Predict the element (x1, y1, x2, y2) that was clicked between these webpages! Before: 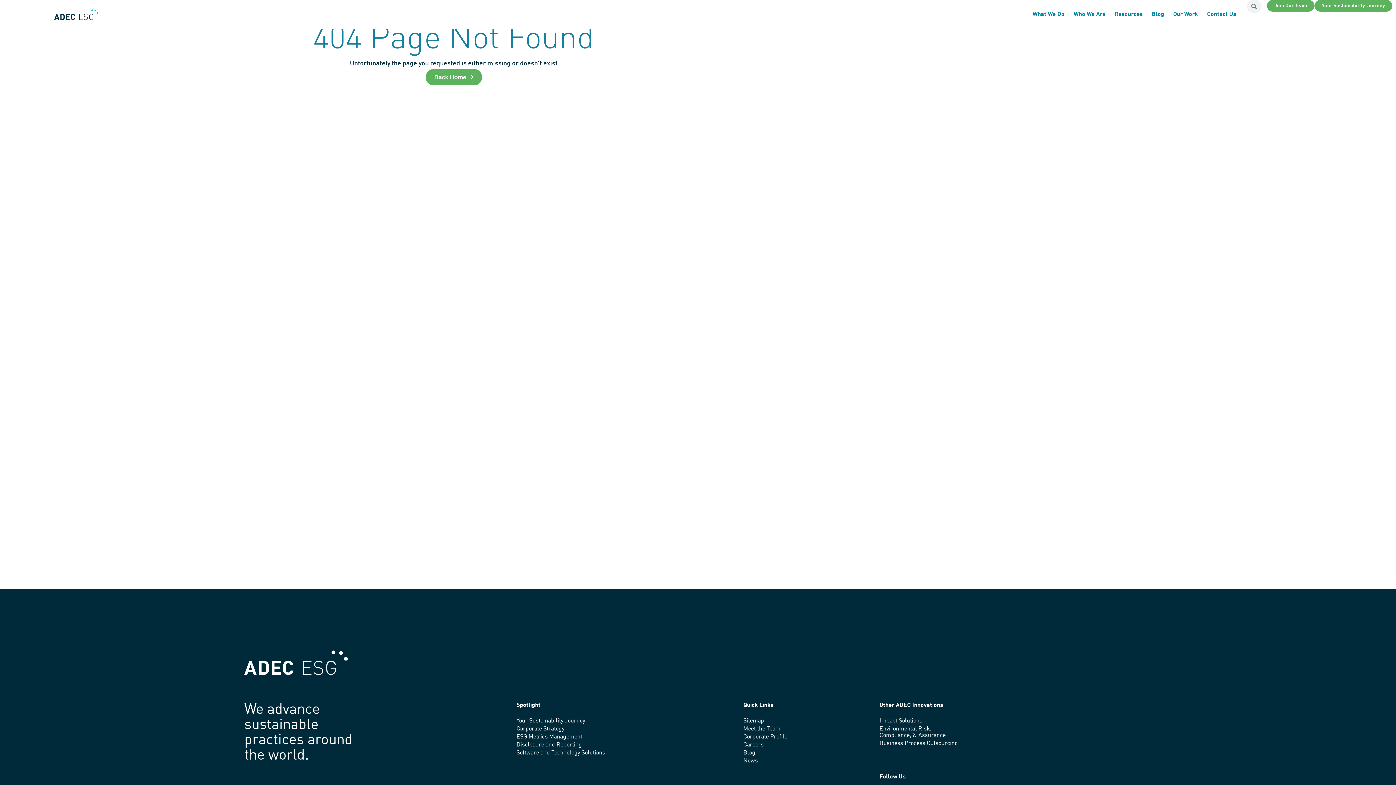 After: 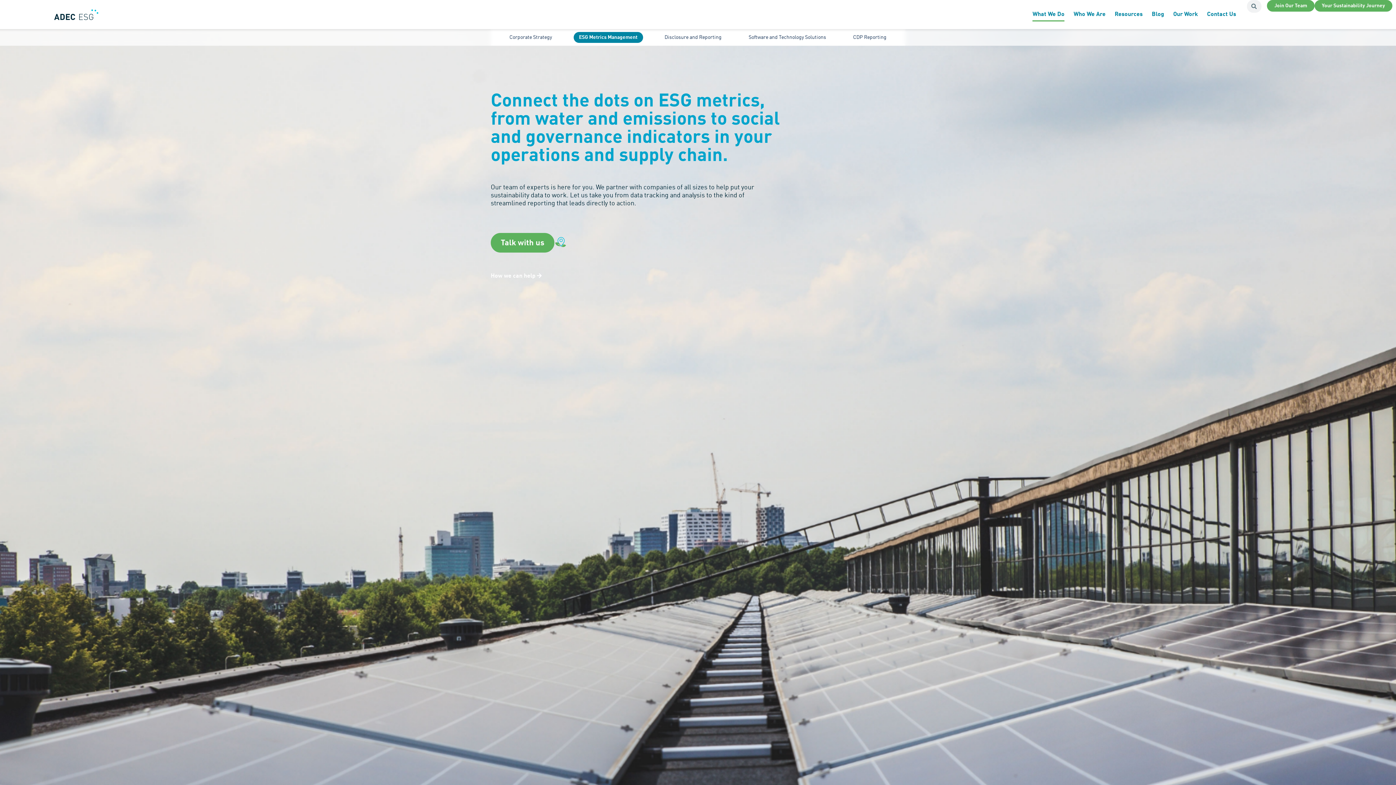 Action: bbox: (516, 734, 582, 740) label: ESG Metrics Management